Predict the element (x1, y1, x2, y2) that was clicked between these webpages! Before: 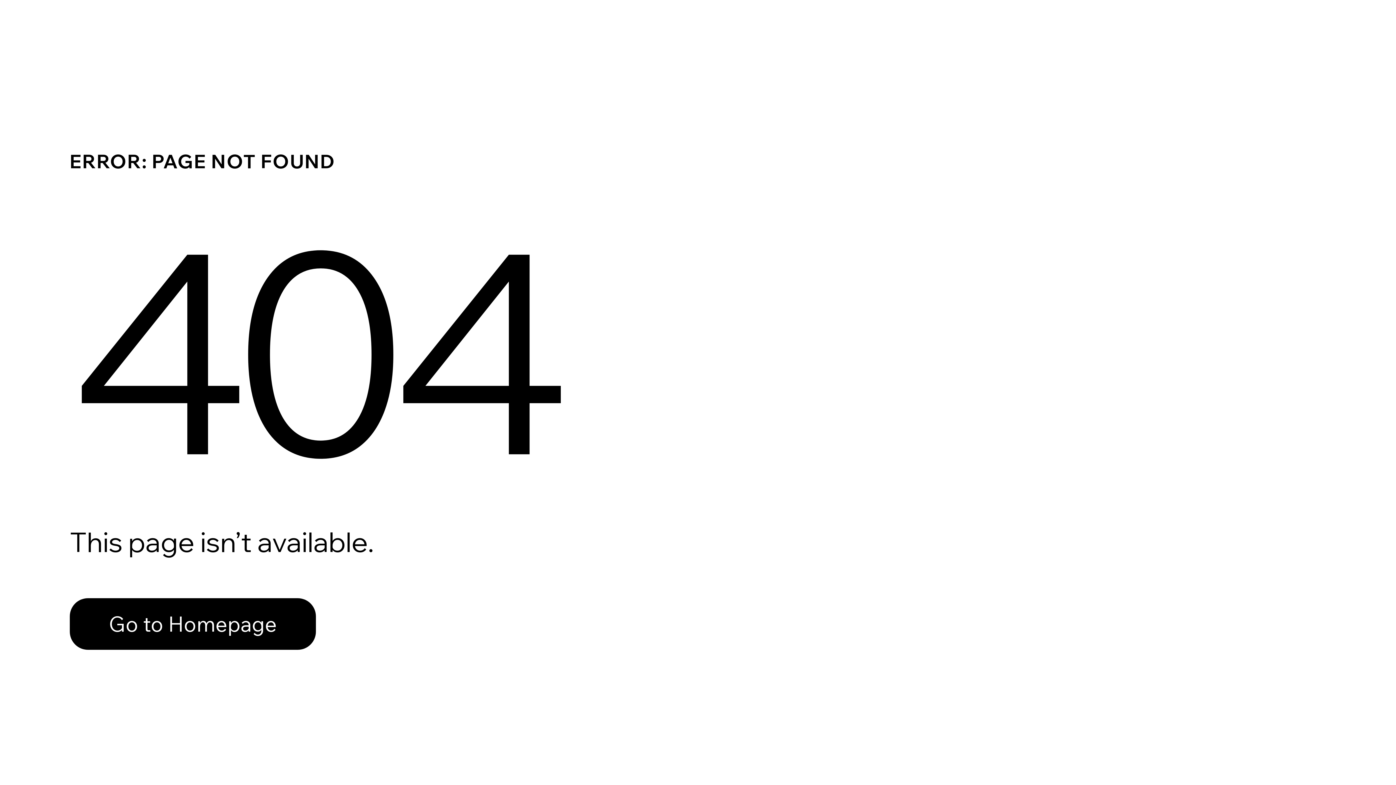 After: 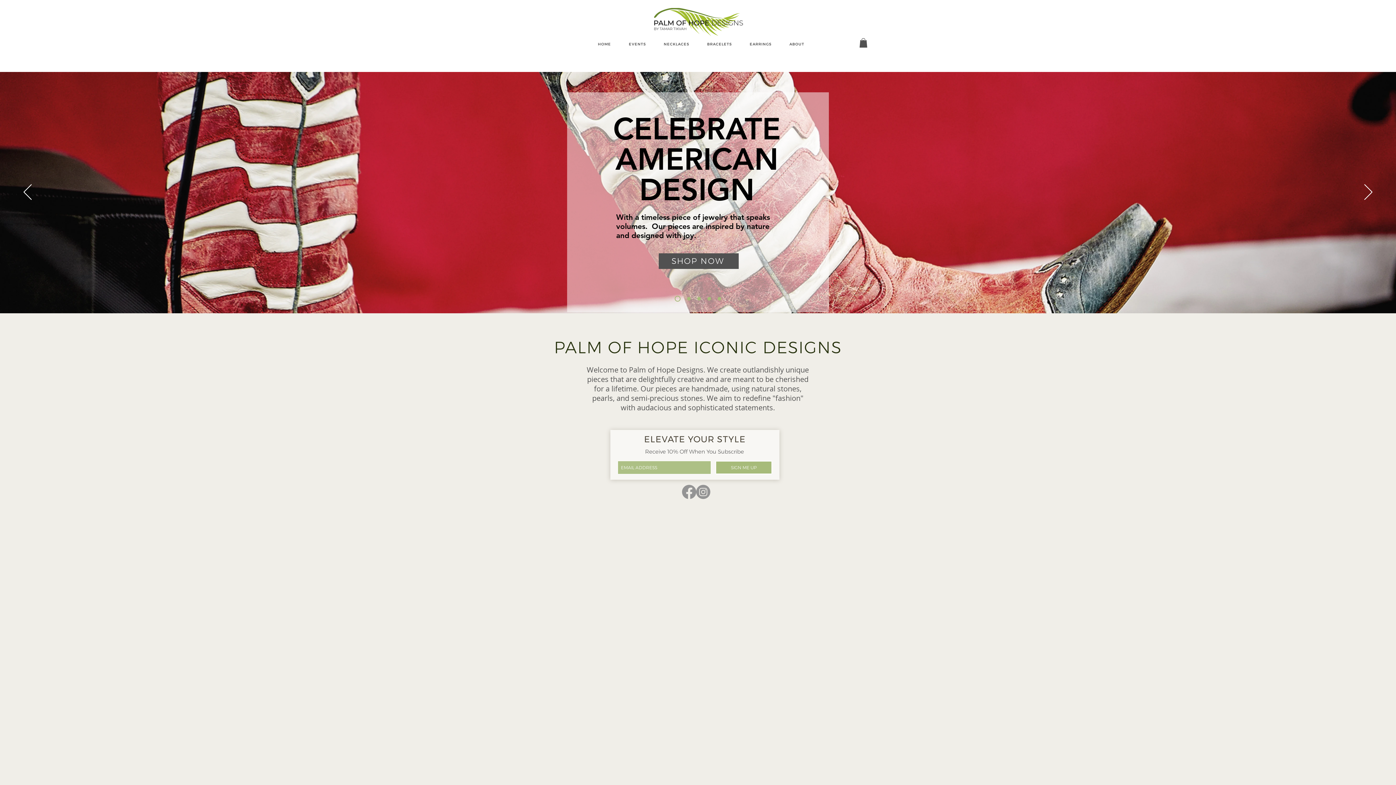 Action: bbox: (69, 582, 768, 659) label: Go to Homepage